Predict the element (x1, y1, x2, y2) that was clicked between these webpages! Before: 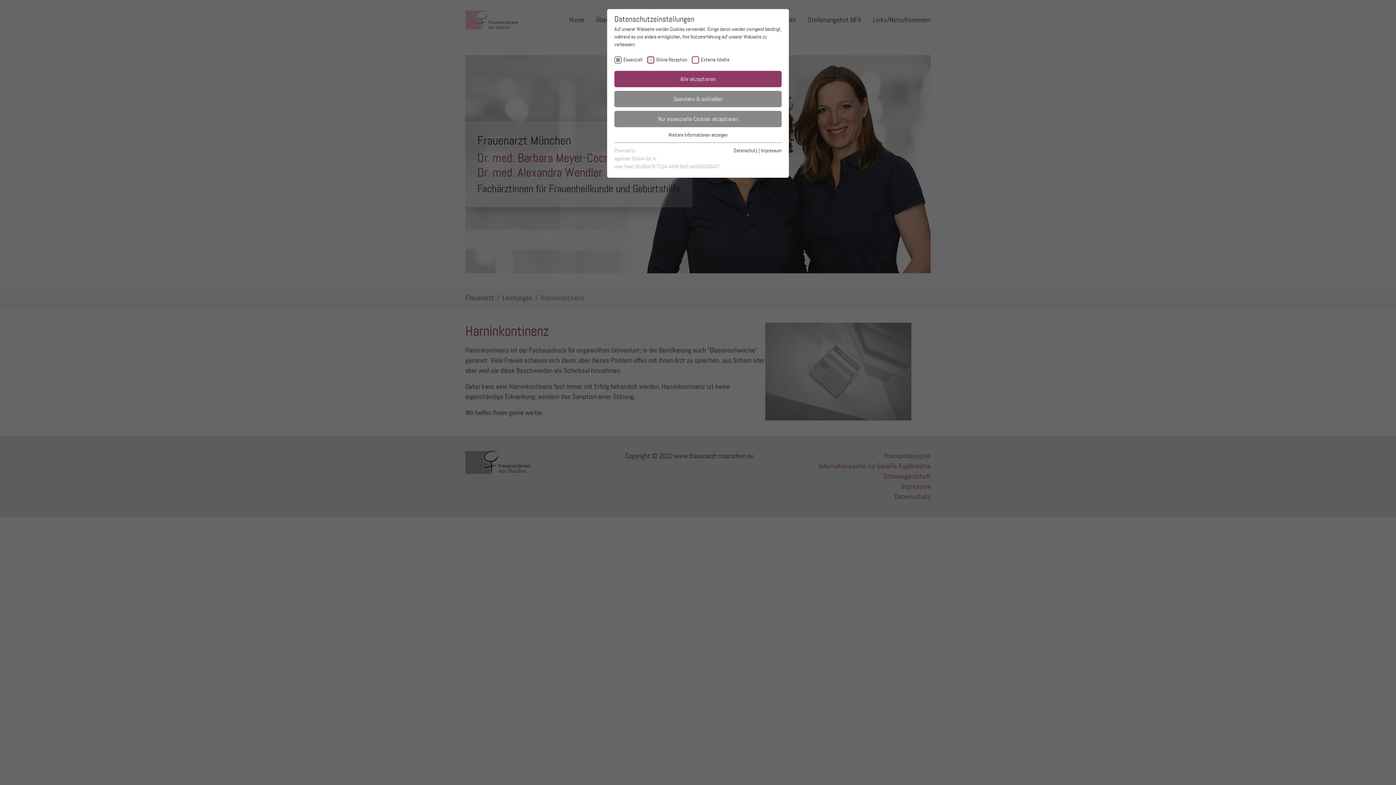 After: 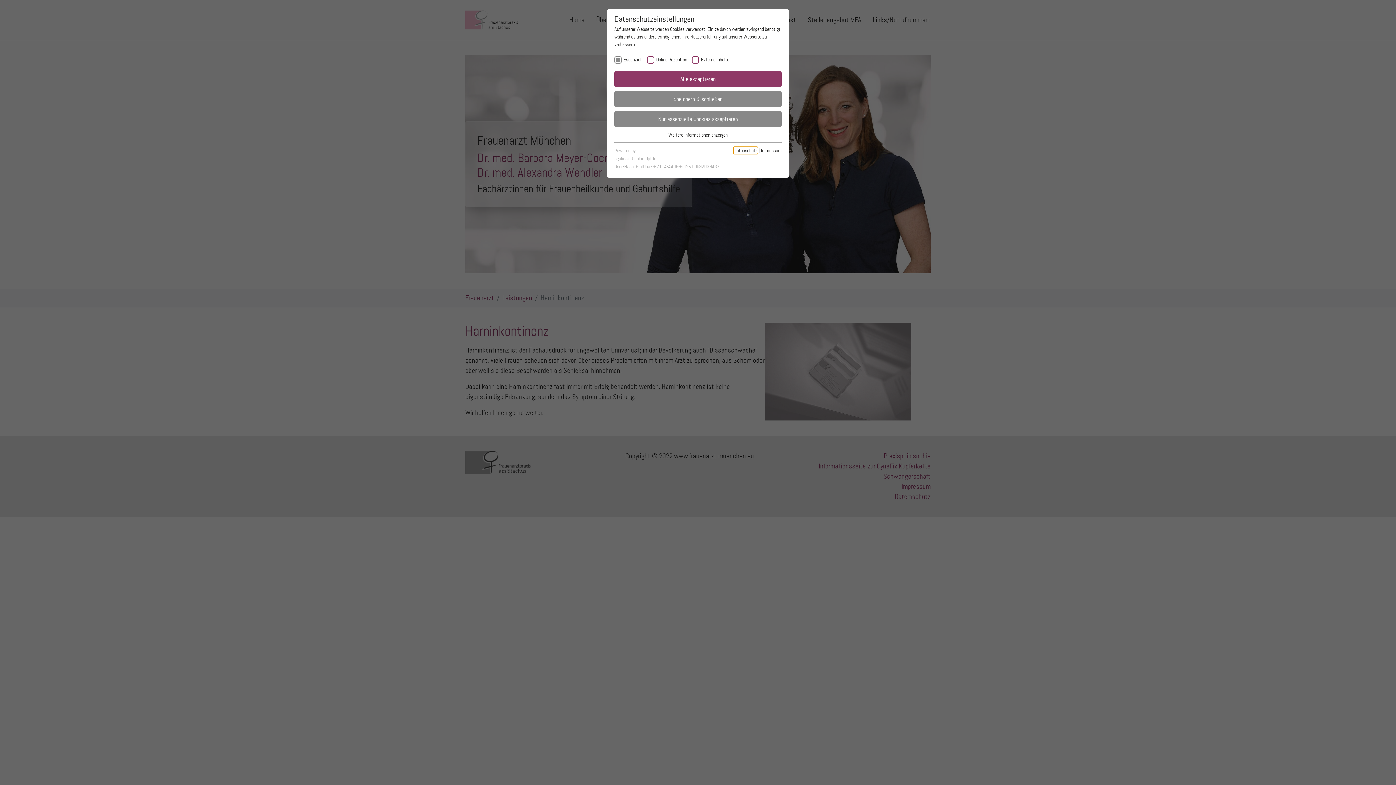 Action: bbox: (733, 147, 757, 153) label: Datenschutz